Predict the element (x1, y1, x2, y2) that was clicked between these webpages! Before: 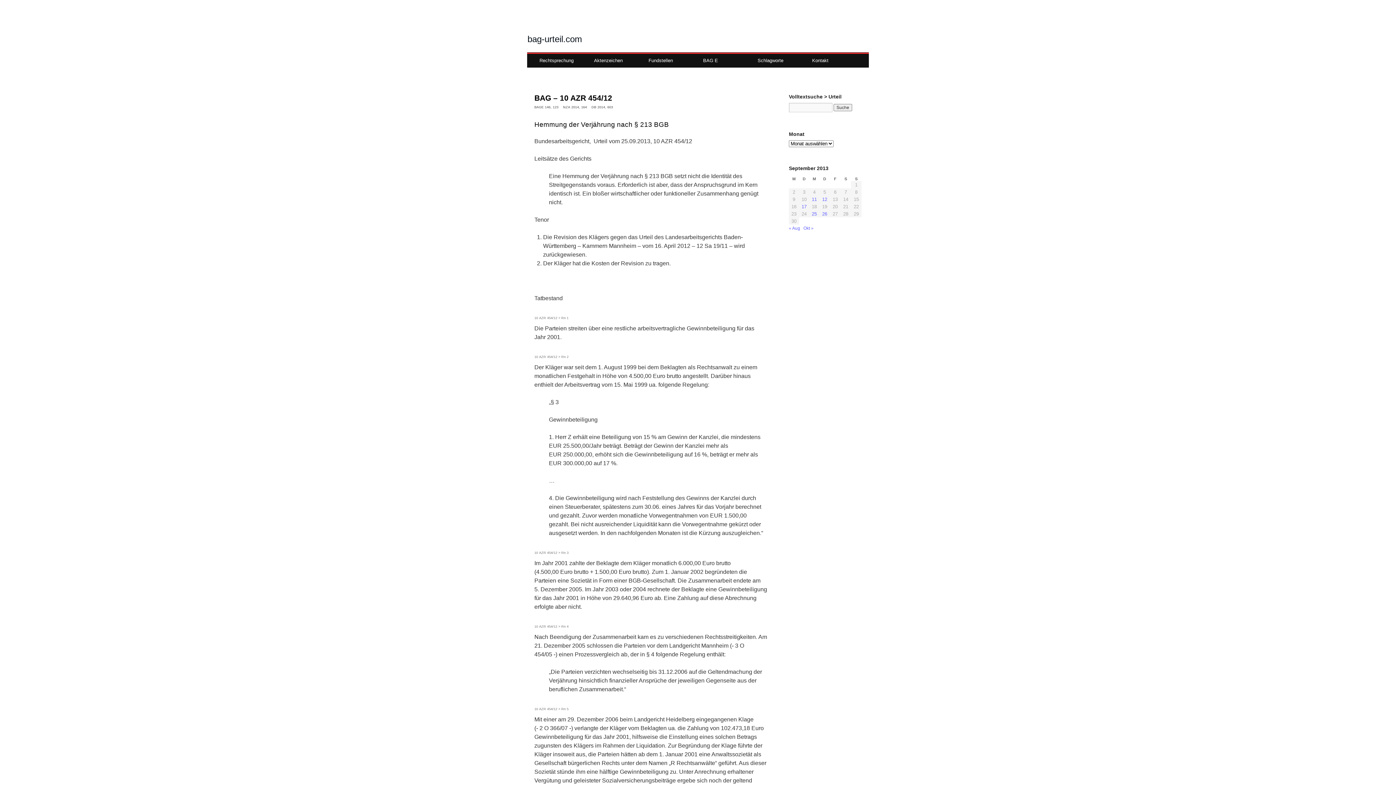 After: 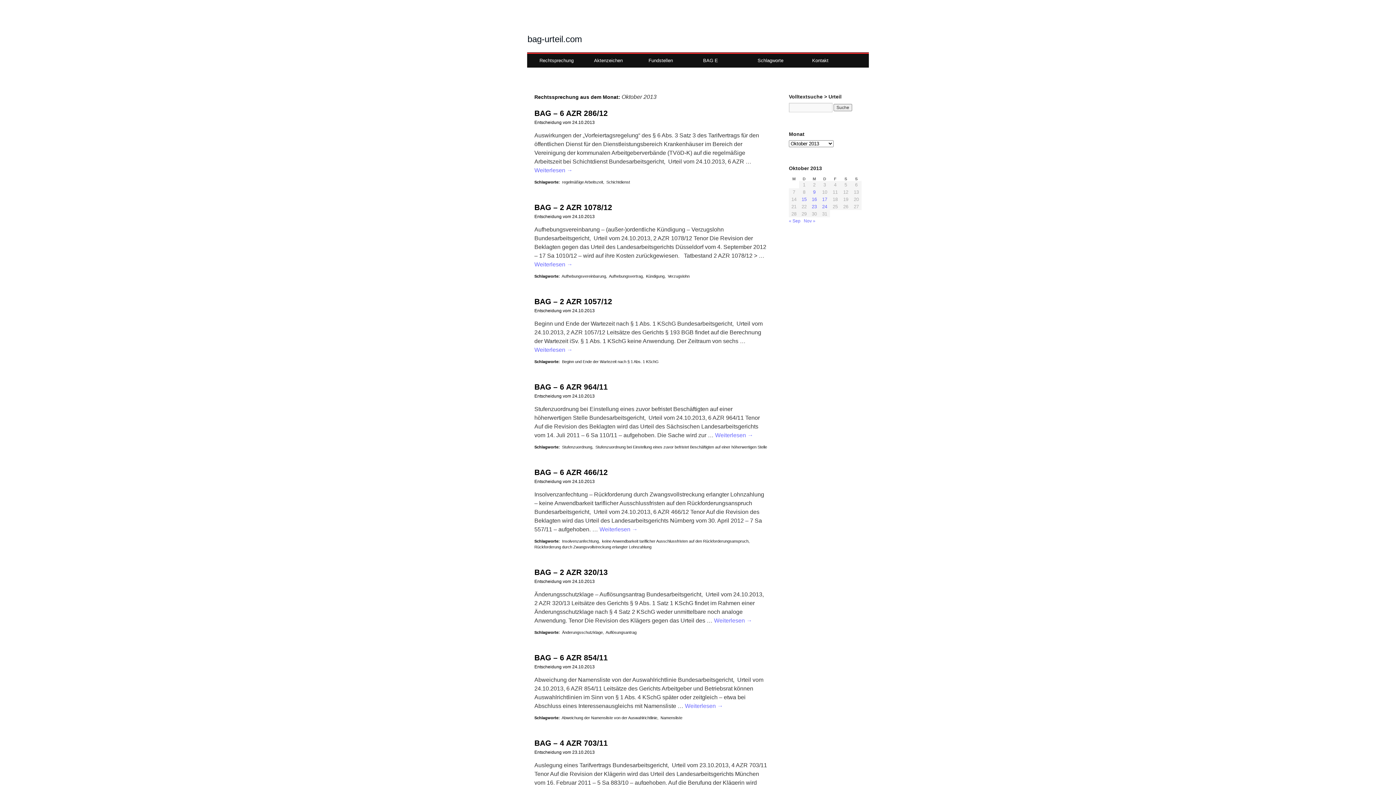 Action: bbox: (803, 225, 813, 230) label: Okt »